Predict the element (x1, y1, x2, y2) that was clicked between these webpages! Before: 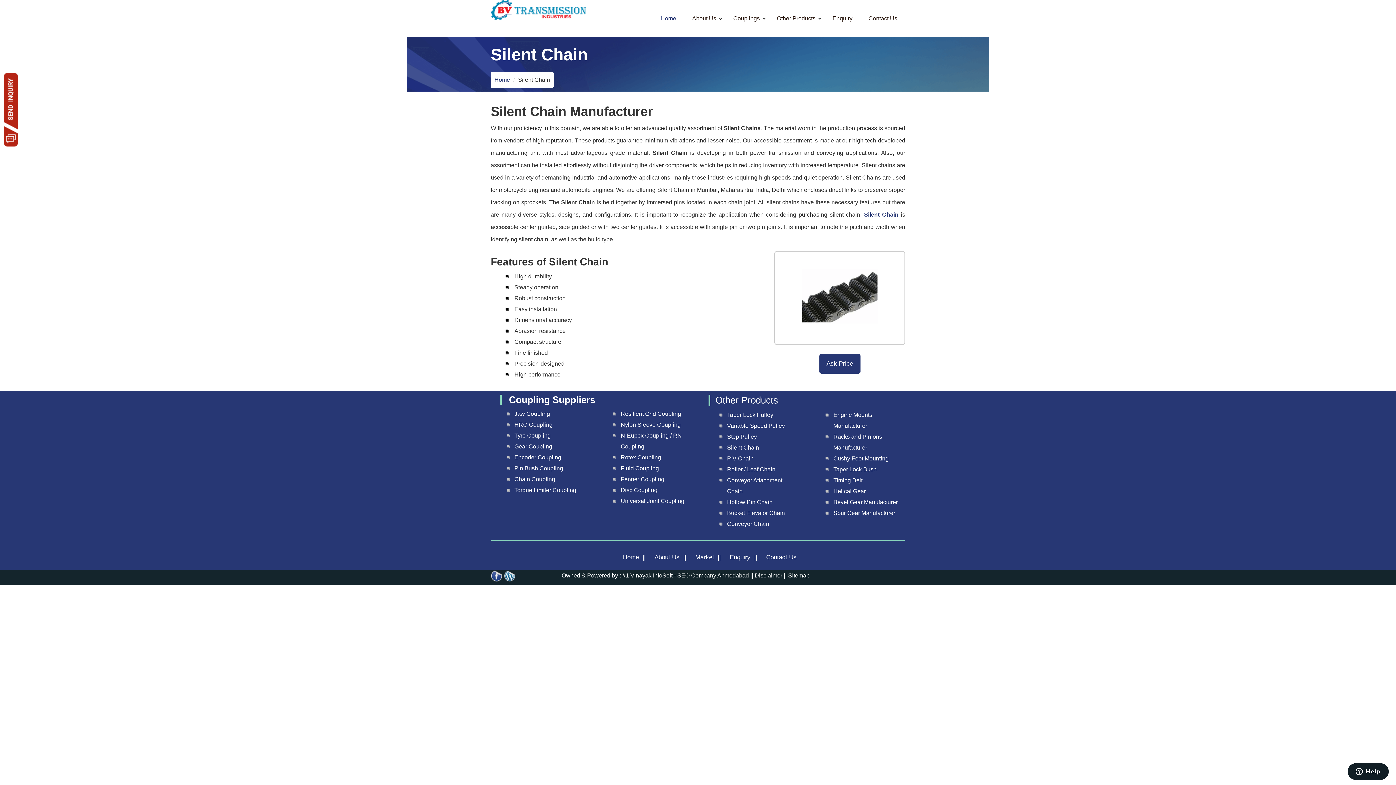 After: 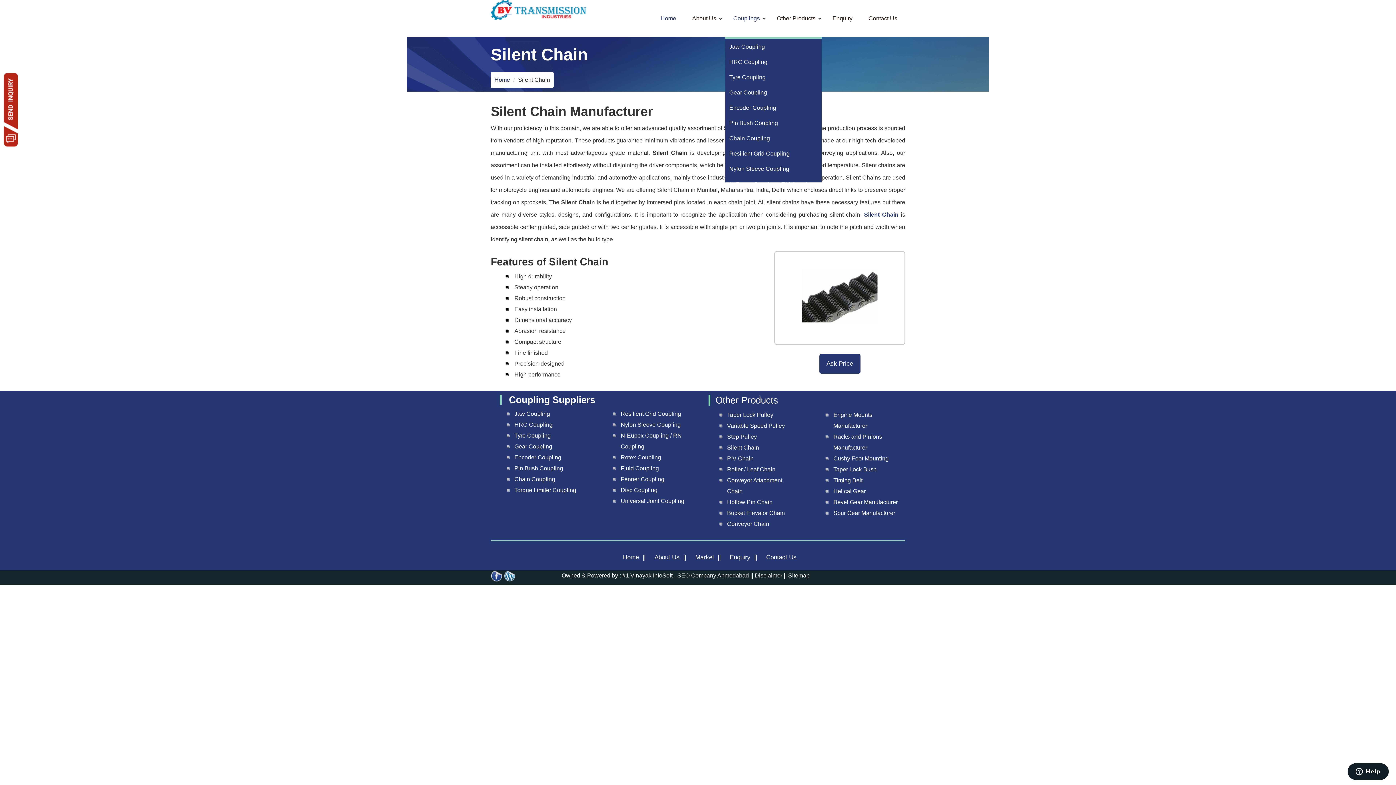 Action: label: Couplings bbox: (725, 0, 769, 37)